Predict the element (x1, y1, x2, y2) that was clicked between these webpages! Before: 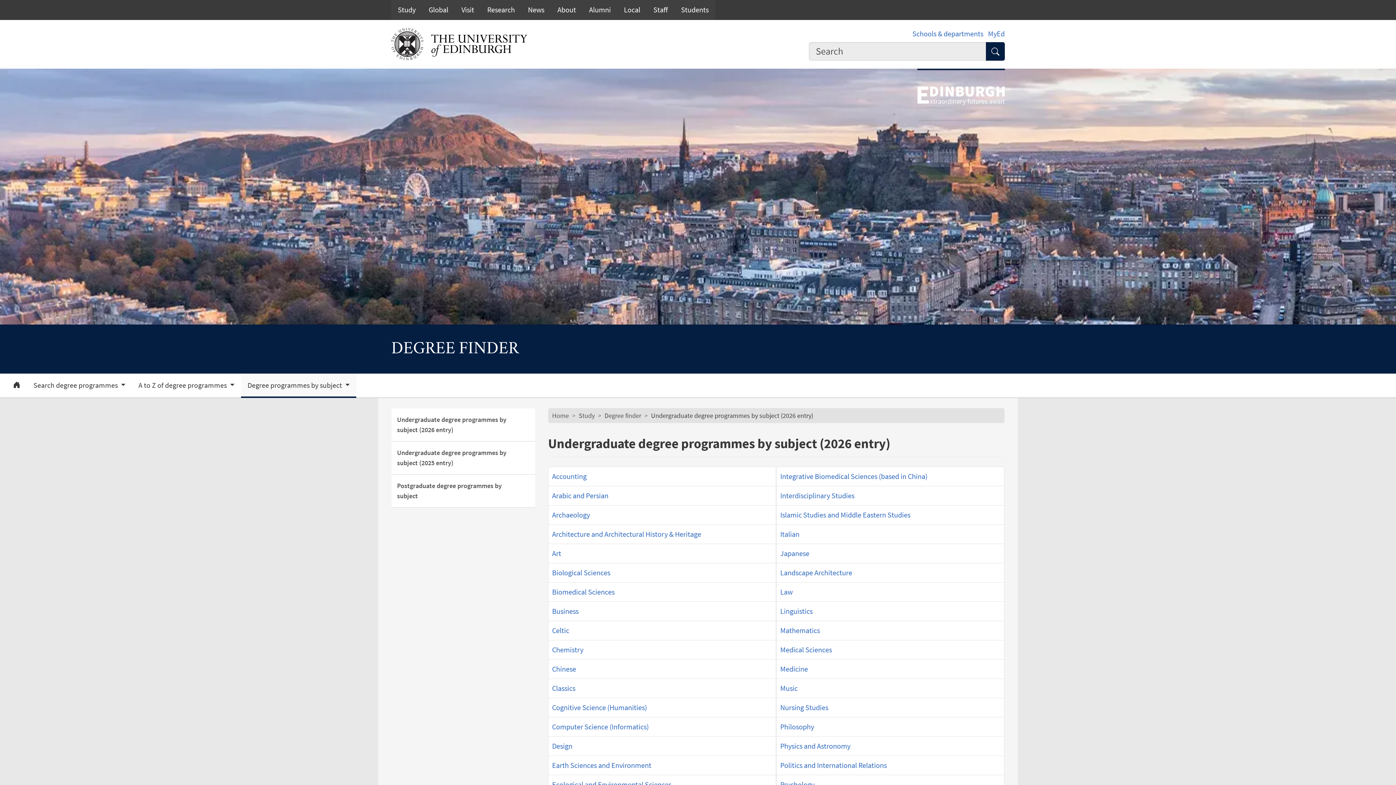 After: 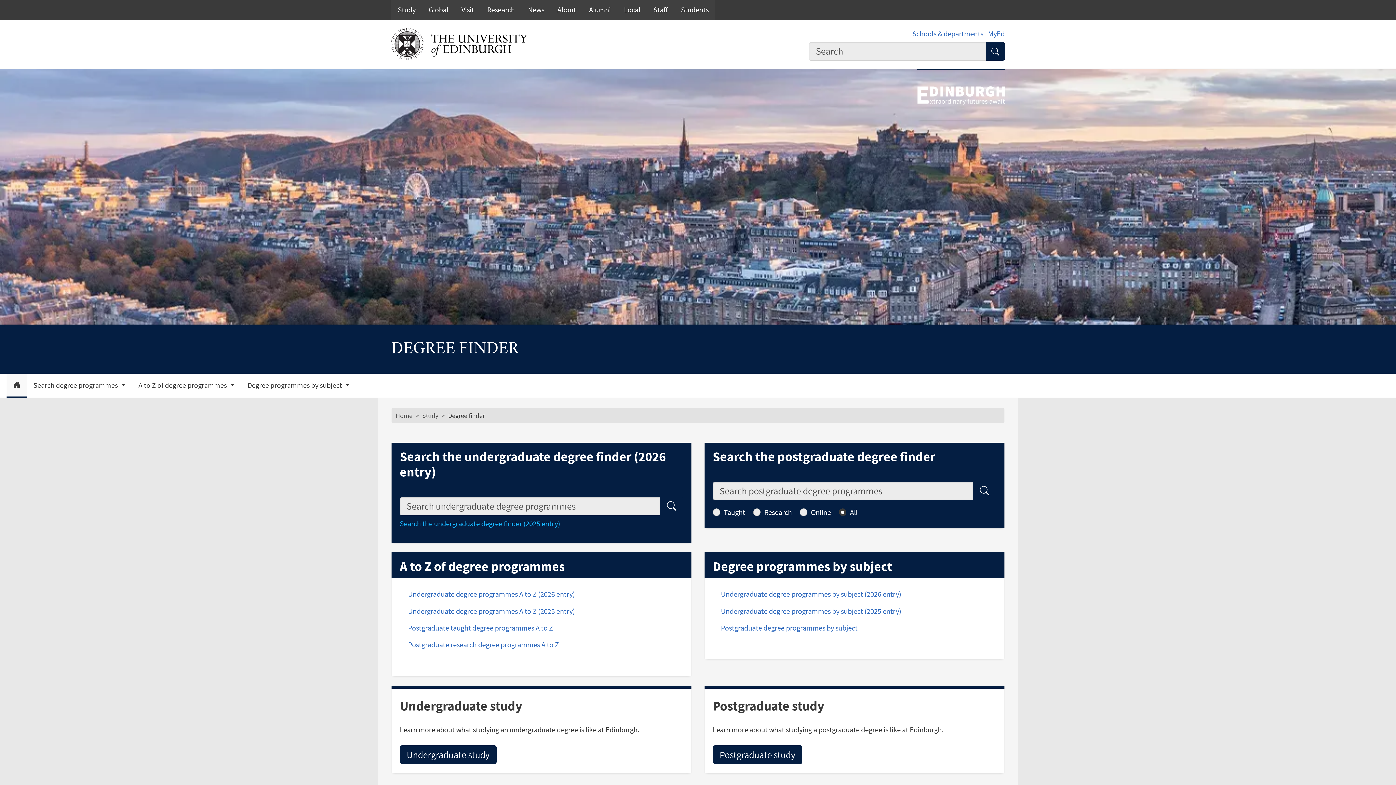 Action: bbox: (26, 375, 131, 396) label: Search degree programmes 